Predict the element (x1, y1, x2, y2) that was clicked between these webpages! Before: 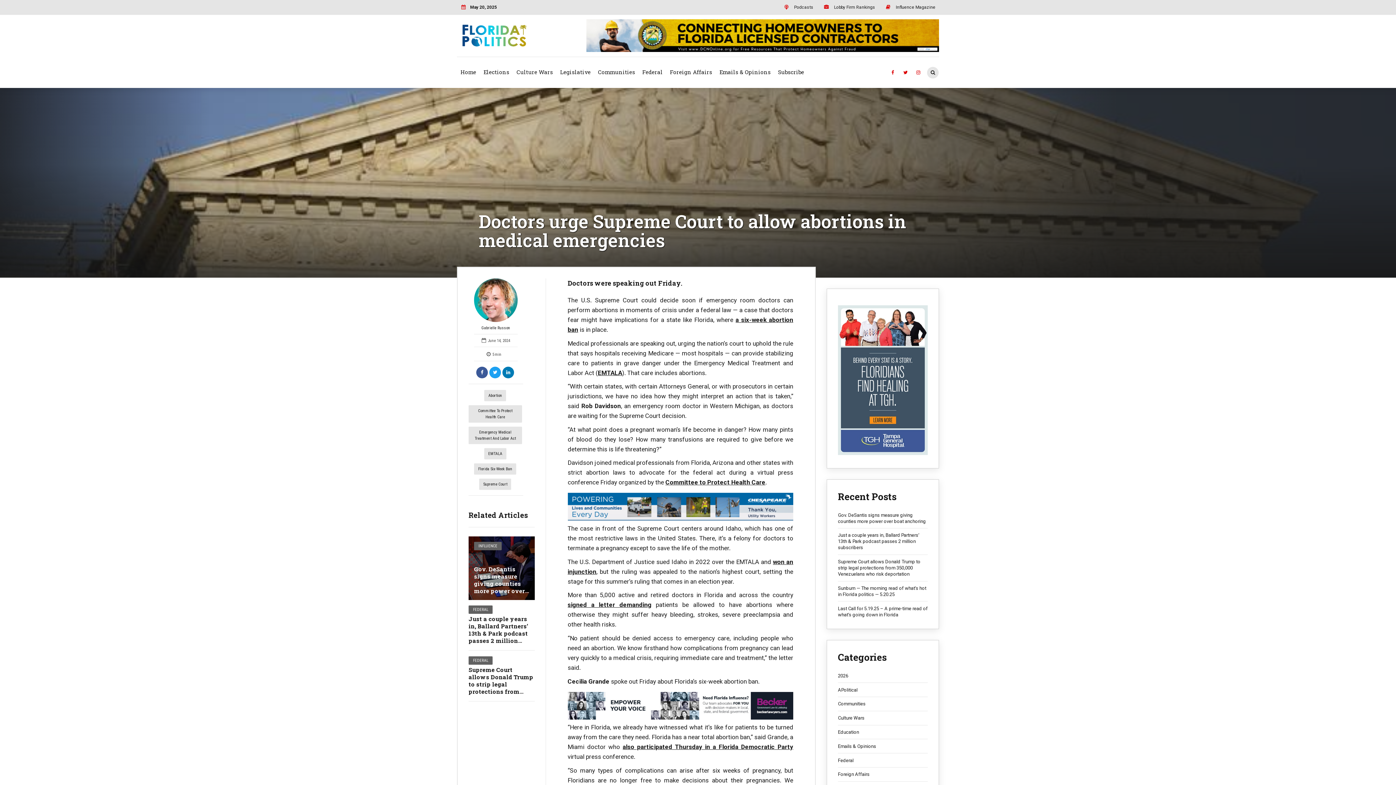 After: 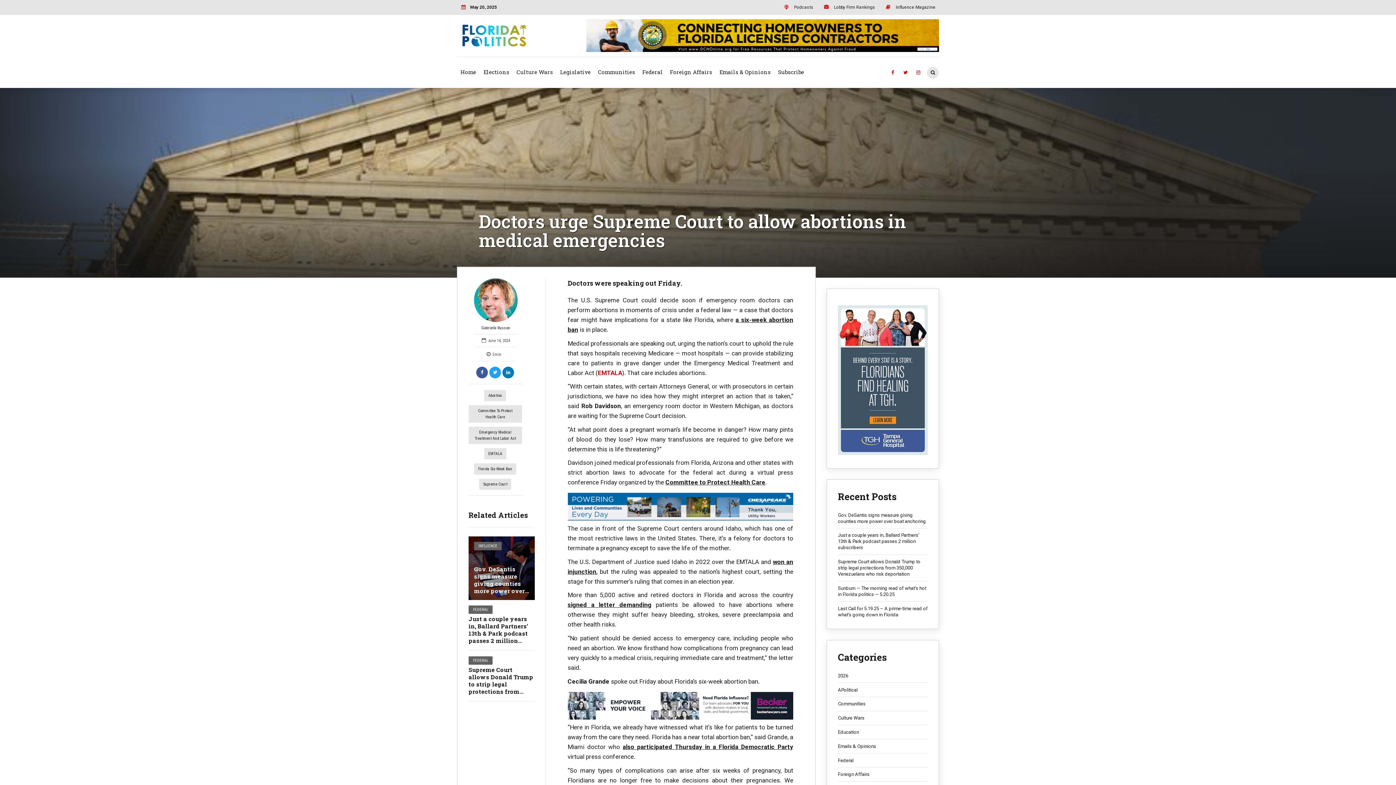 Action: label: EMTALA bbox: (598, 369, 622, 376)